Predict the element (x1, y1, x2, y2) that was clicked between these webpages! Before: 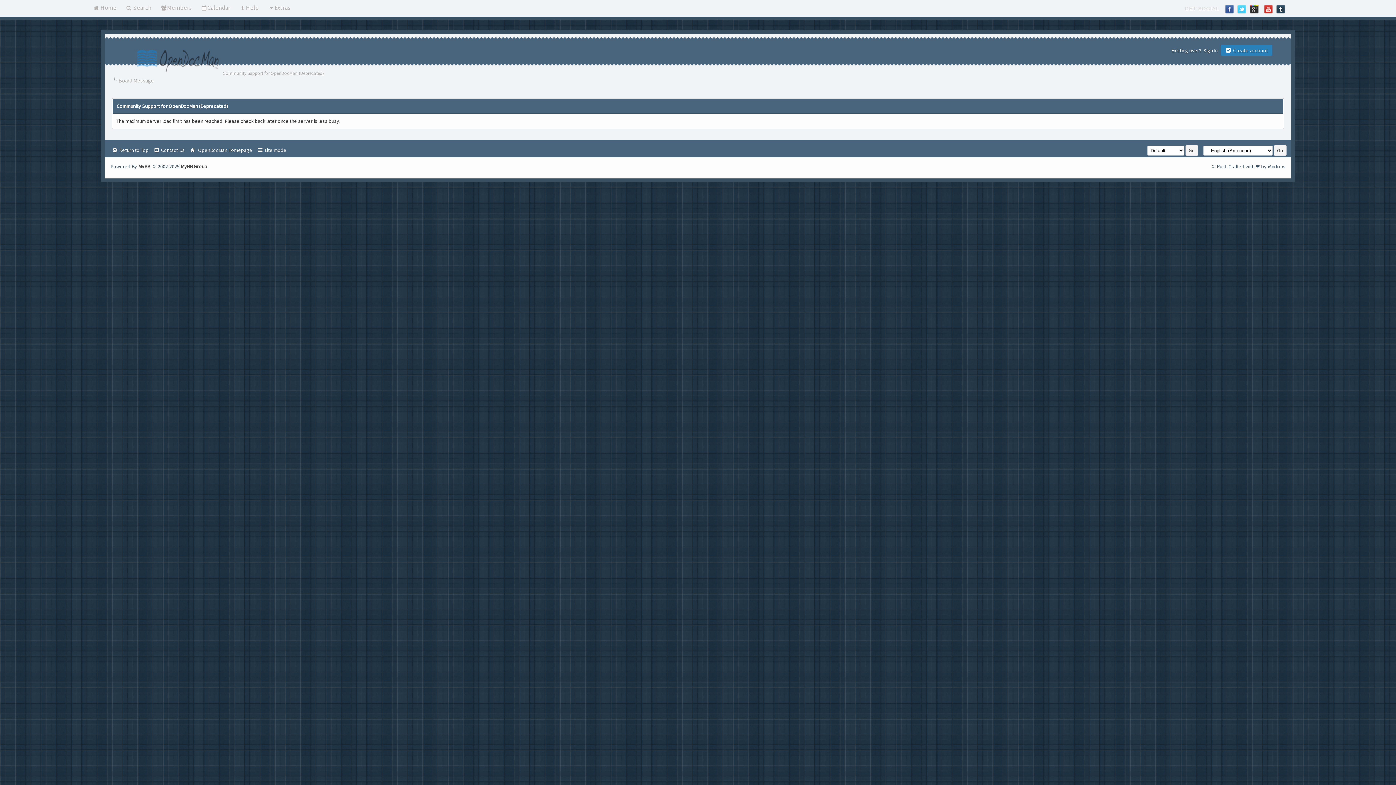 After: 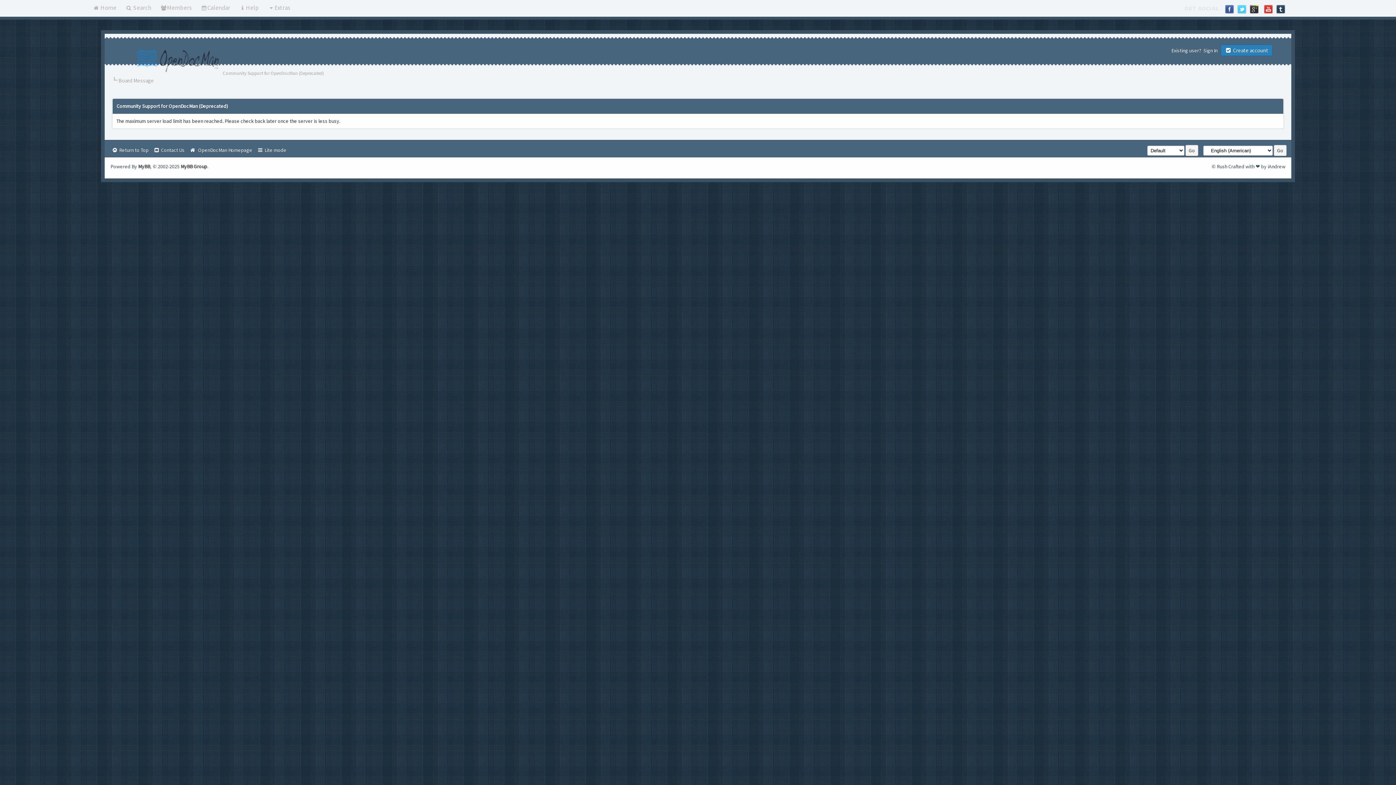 Action: bbox: (123, 0, 153, 15) label:  Search